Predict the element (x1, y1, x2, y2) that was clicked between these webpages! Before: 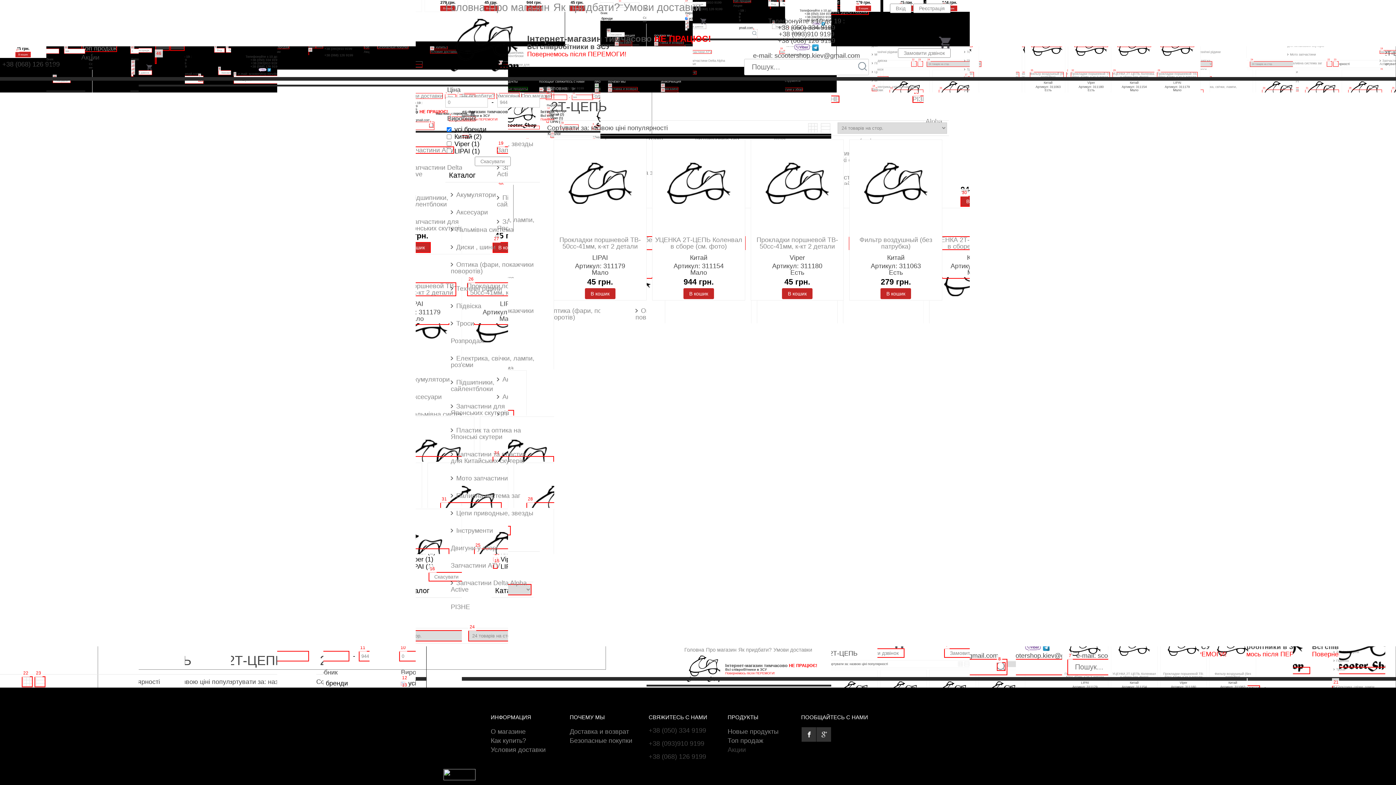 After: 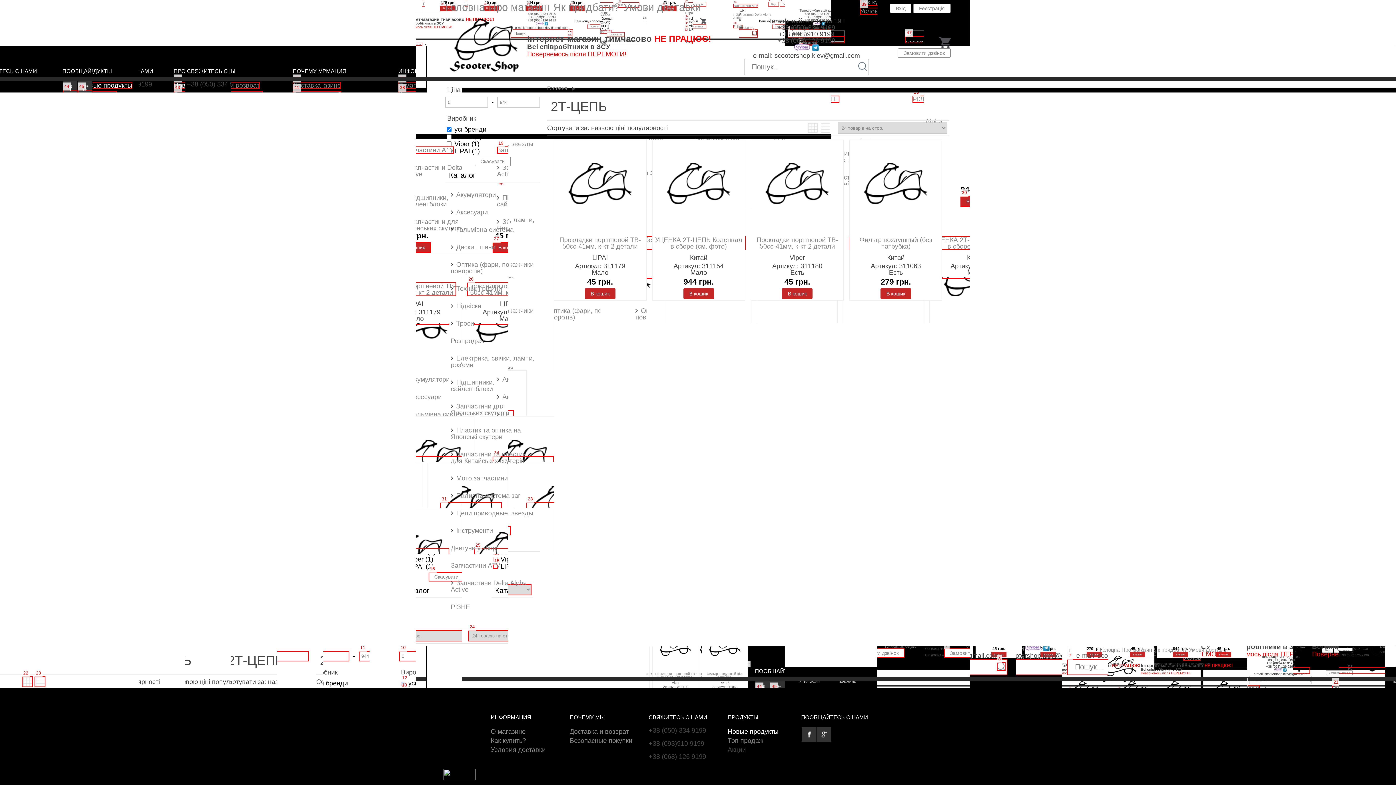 Action: bbox: (727, 728, 778, 735) label: Новые продукты